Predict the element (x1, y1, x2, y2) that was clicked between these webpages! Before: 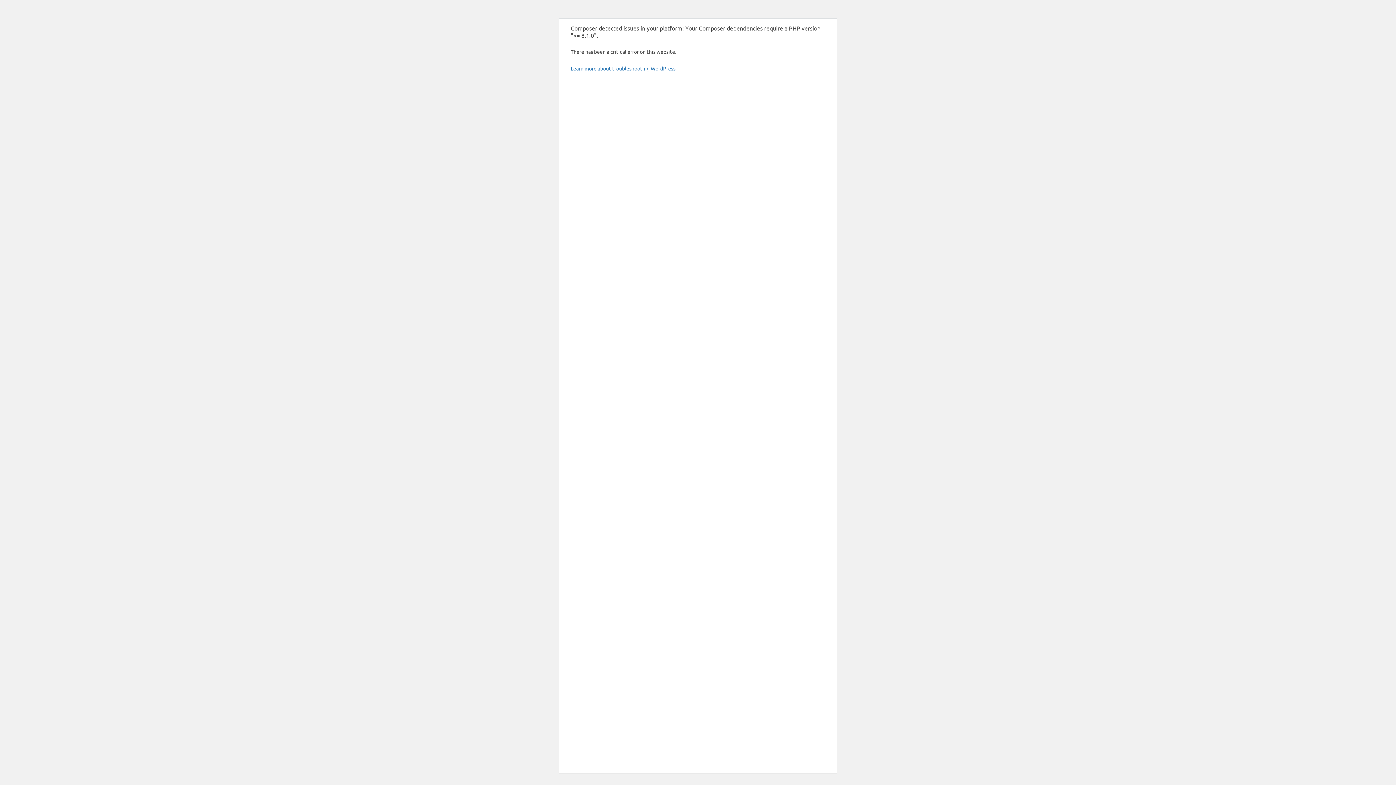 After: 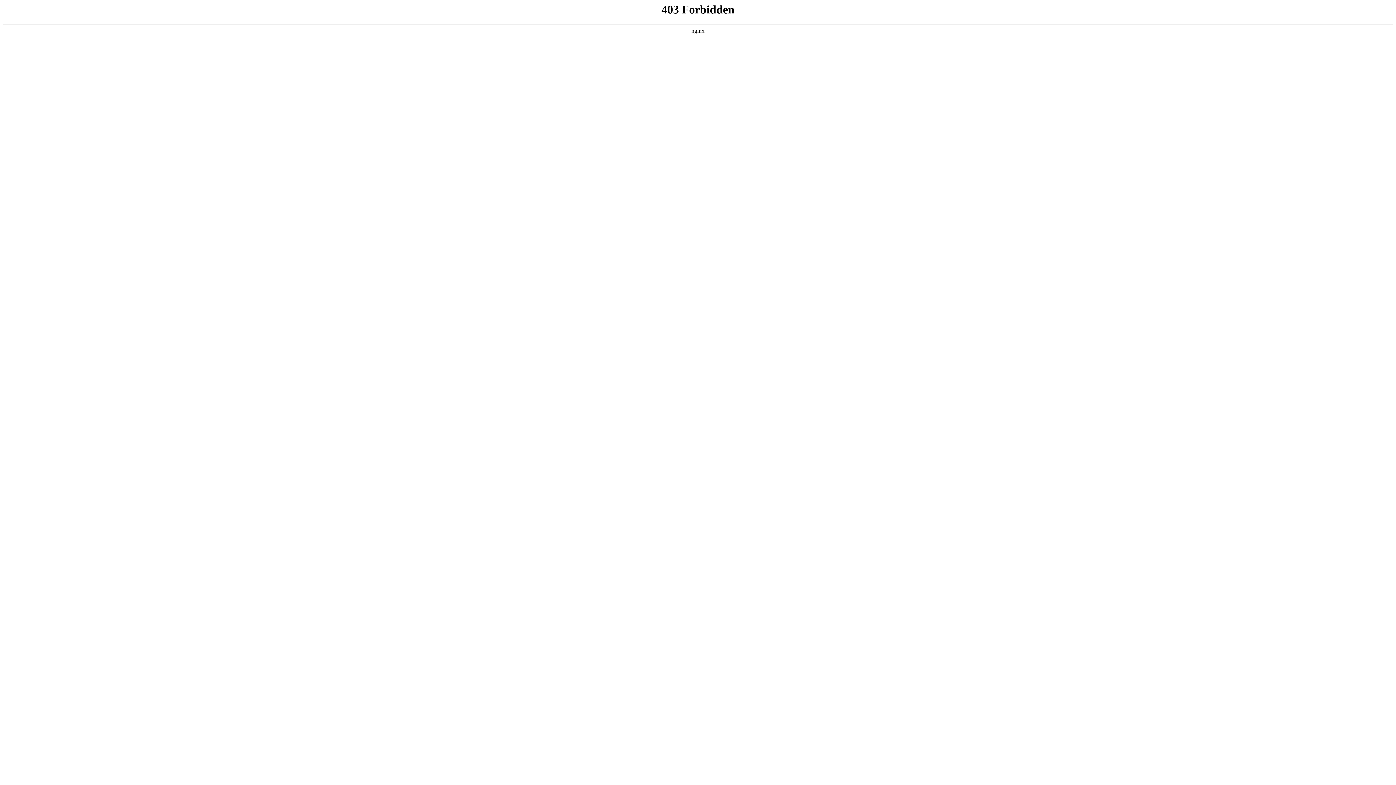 Action: bbox: (570, 65, 676, 71) label: Learn more about troubleshooting WordPress.